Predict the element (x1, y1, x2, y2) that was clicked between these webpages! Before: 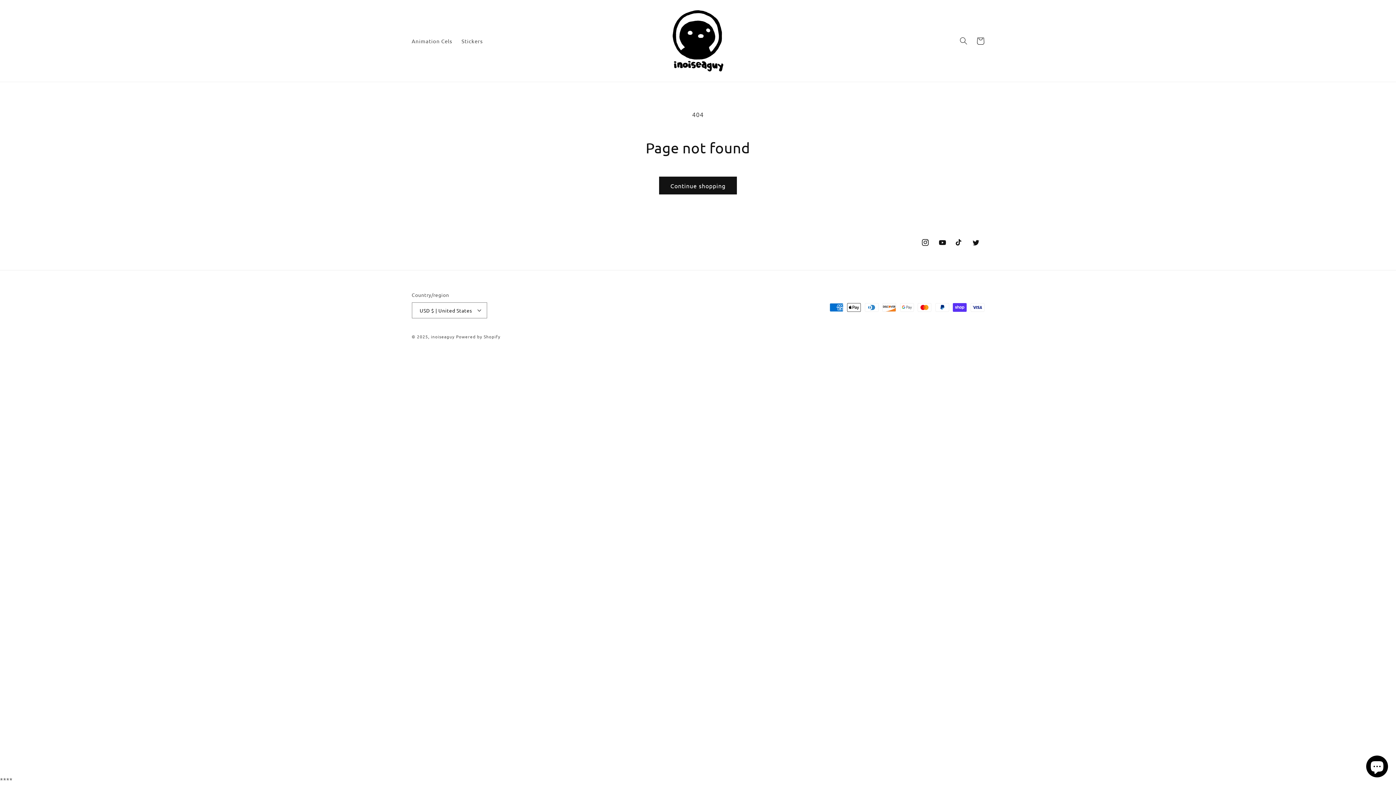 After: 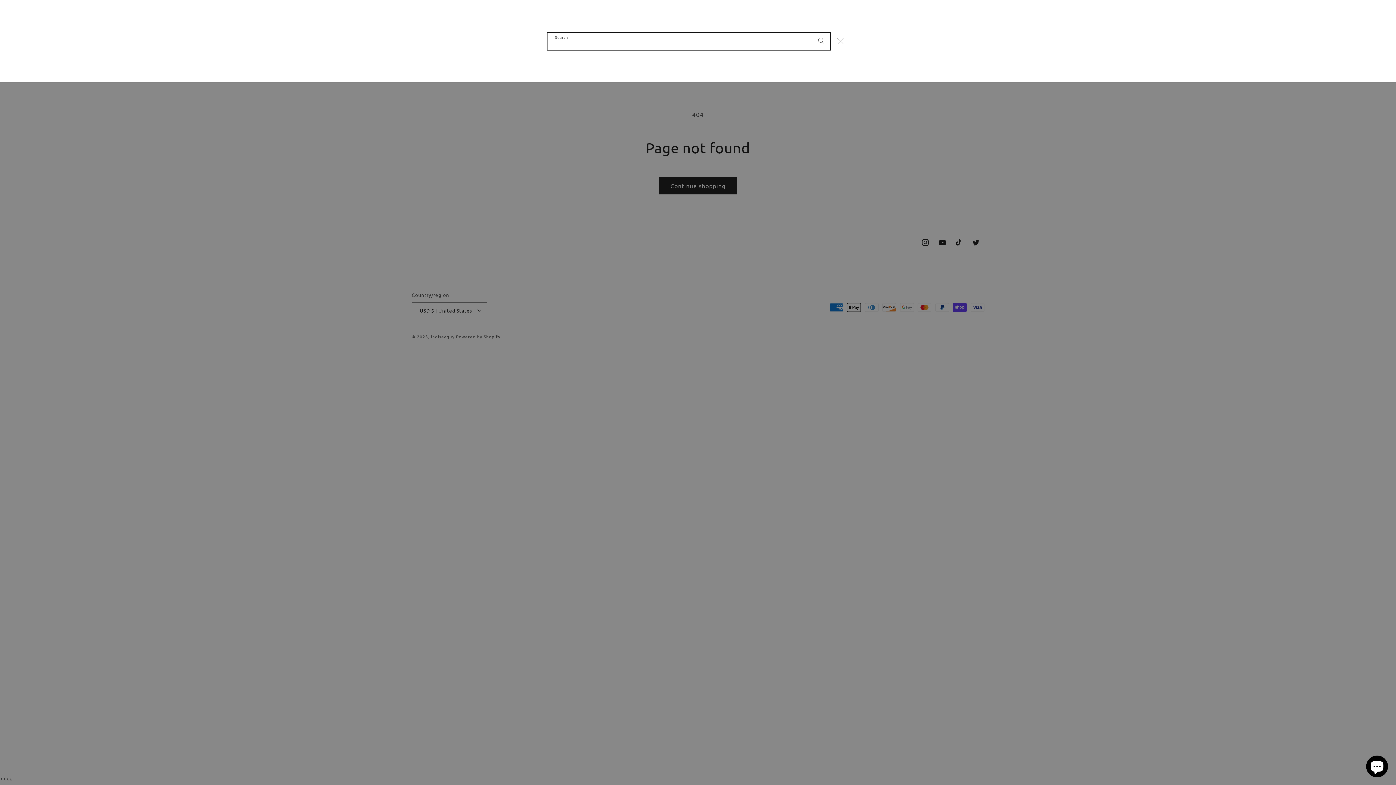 Action: label: Search bbox: (955, 32, 972, 49)